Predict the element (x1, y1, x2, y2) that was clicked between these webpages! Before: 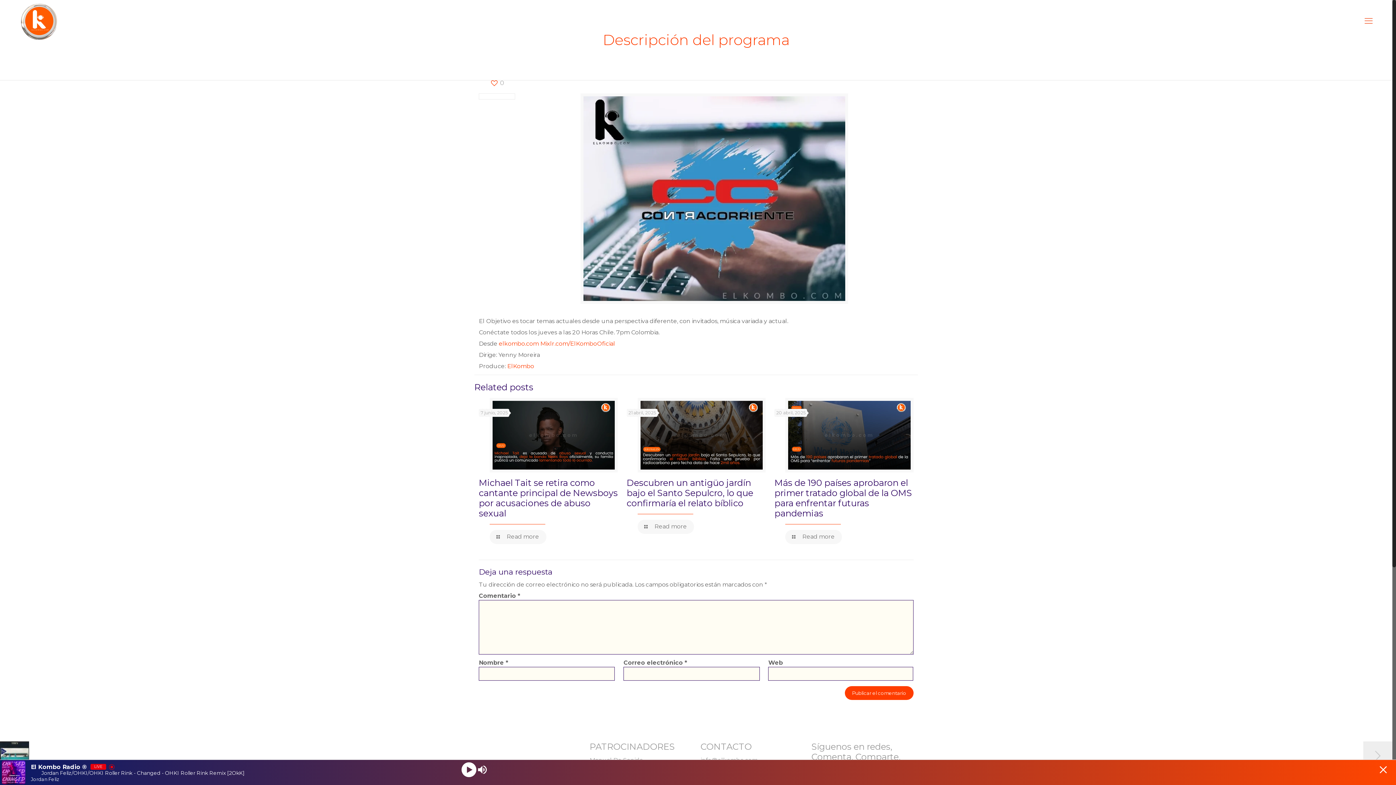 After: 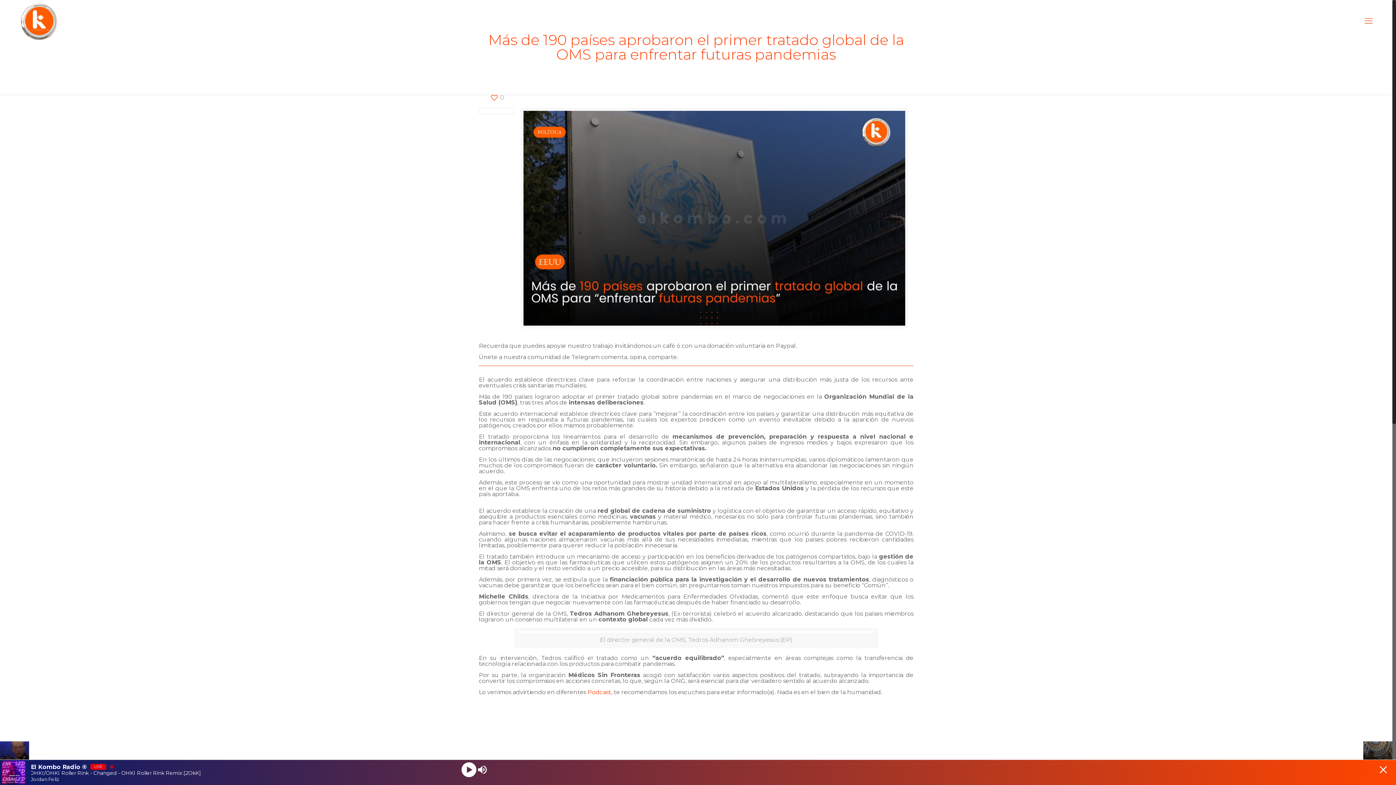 Action: label: Más de 190 países aprobaron el primer tratado global de la OMS para enfrentar futuras pandemias bbox: (774, 477, 912, 519)